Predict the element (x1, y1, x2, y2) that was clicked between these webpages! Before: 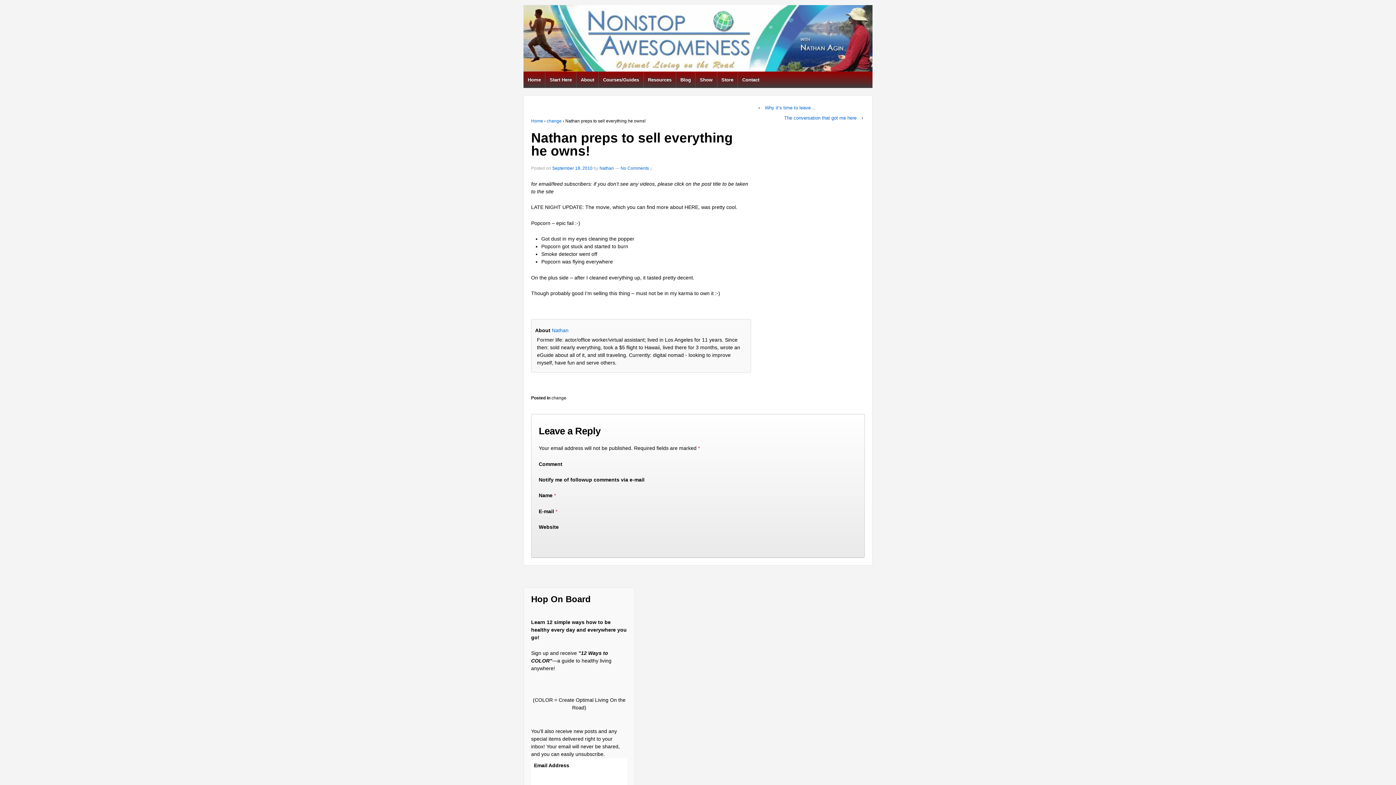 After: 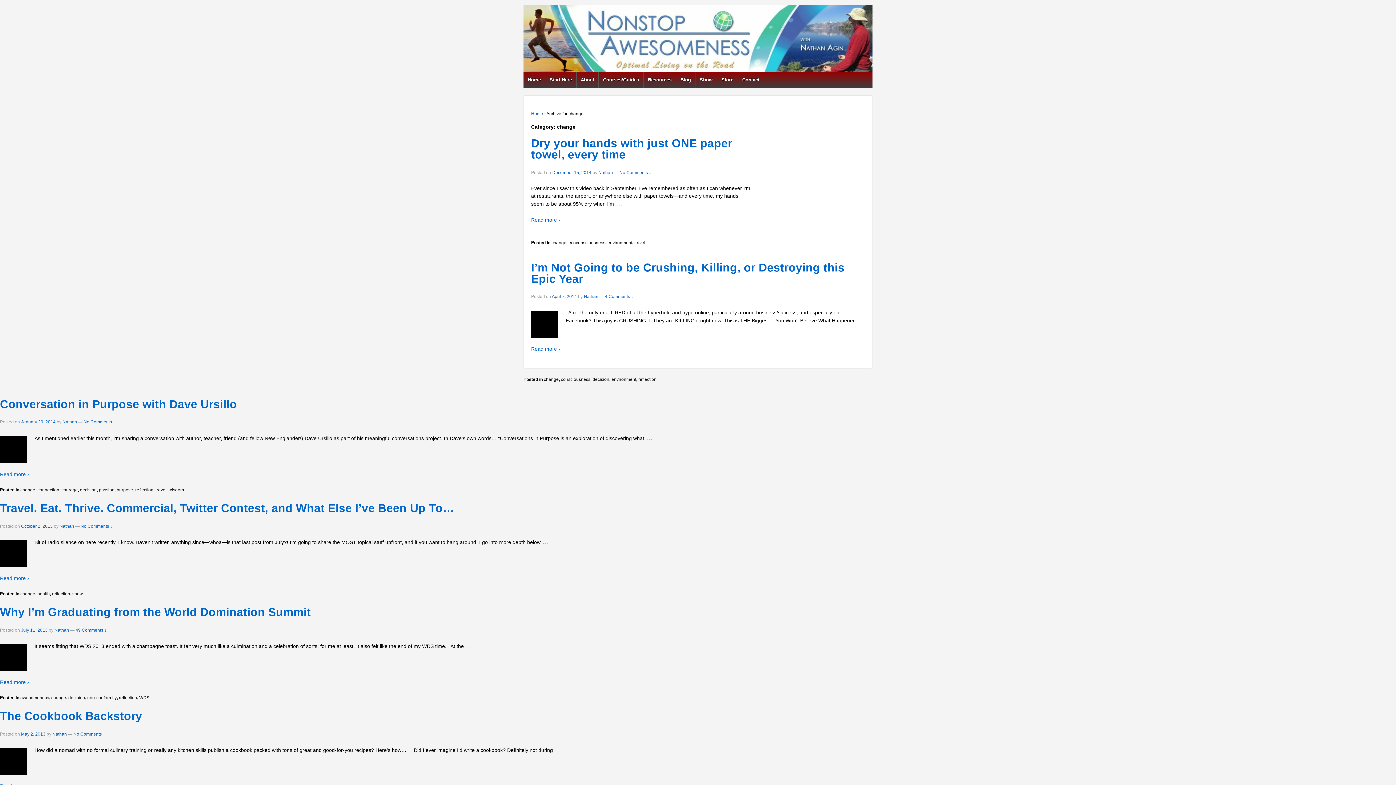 Action: label: change bbox: (546, 118, 561, 123)